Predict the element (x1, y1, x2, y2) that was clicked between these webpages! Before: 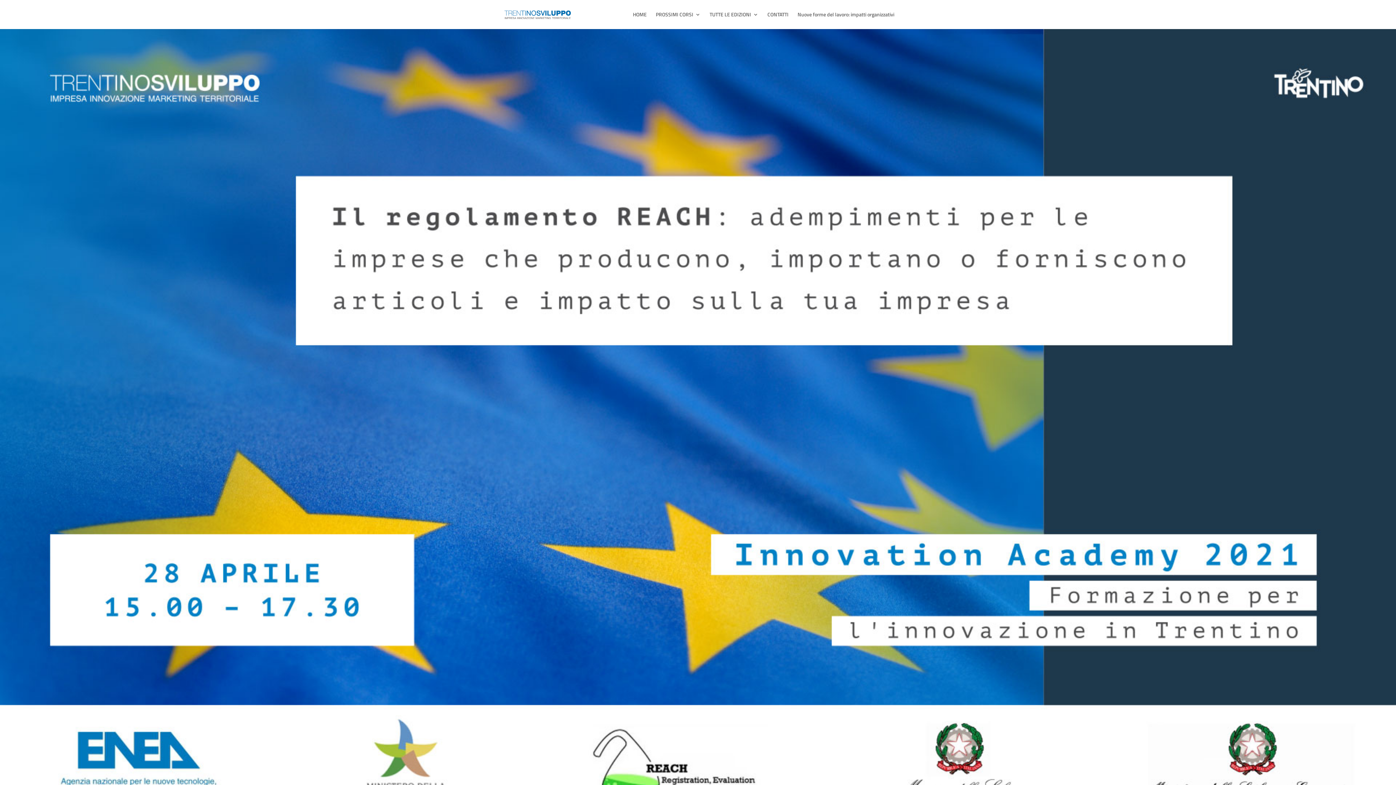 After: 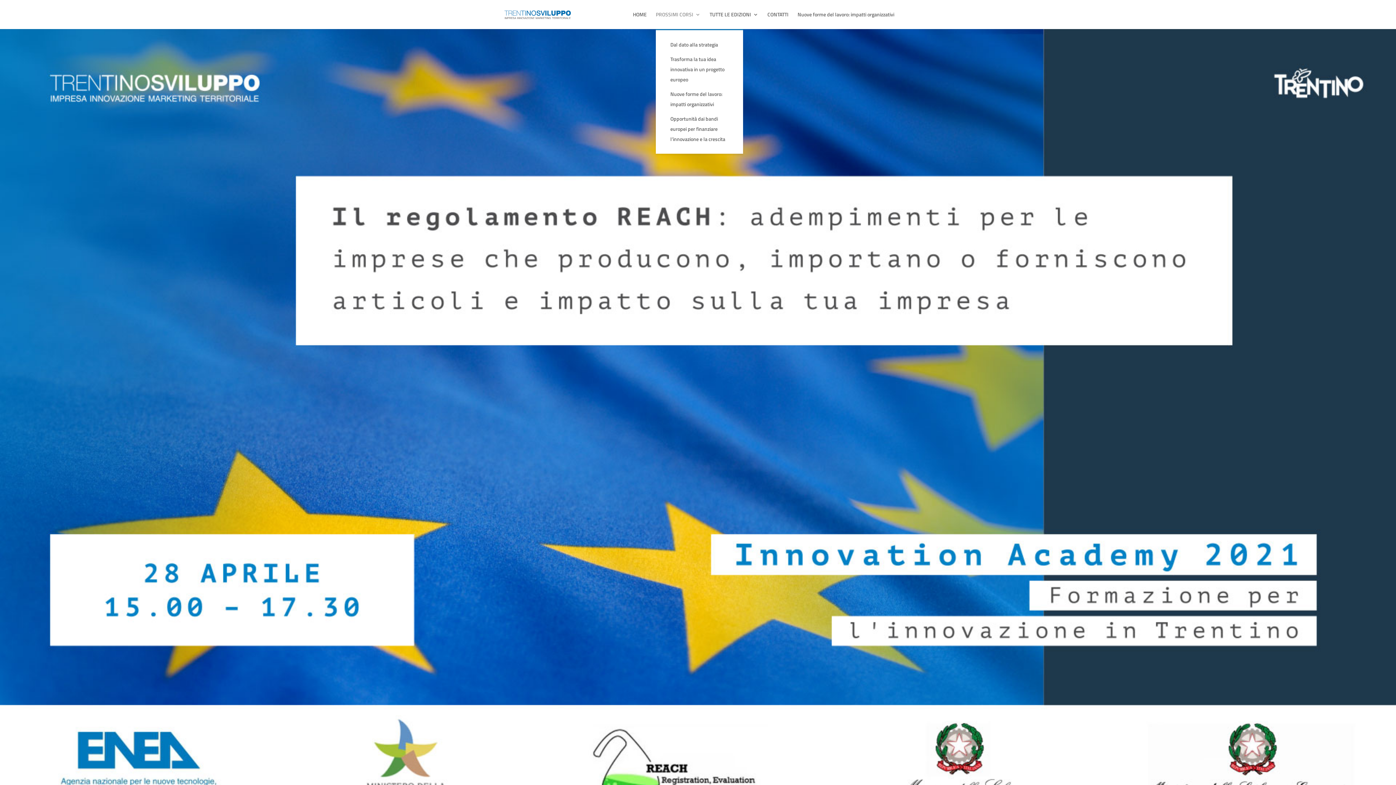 Action: label: PROSSIMI CORSI bbox: (656, 12, 700, 29)